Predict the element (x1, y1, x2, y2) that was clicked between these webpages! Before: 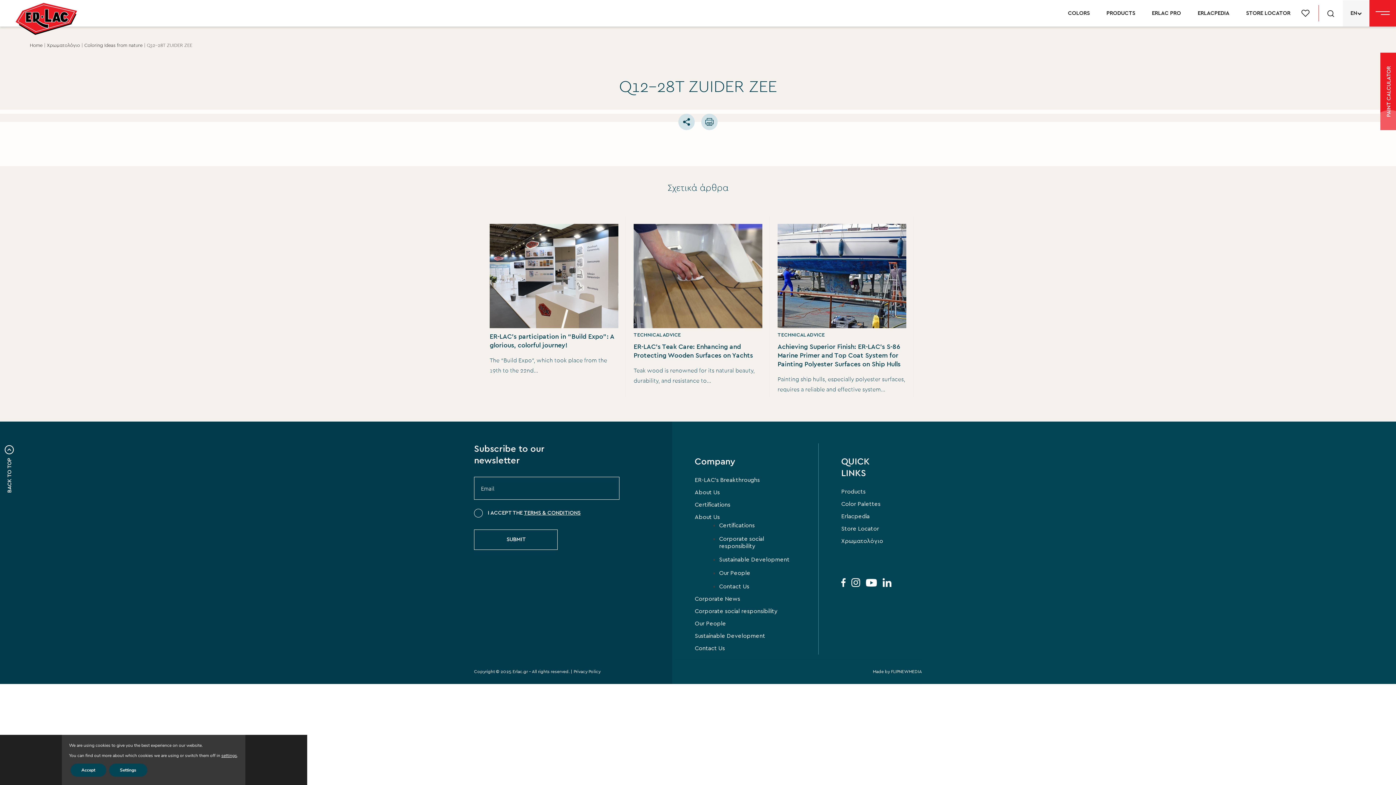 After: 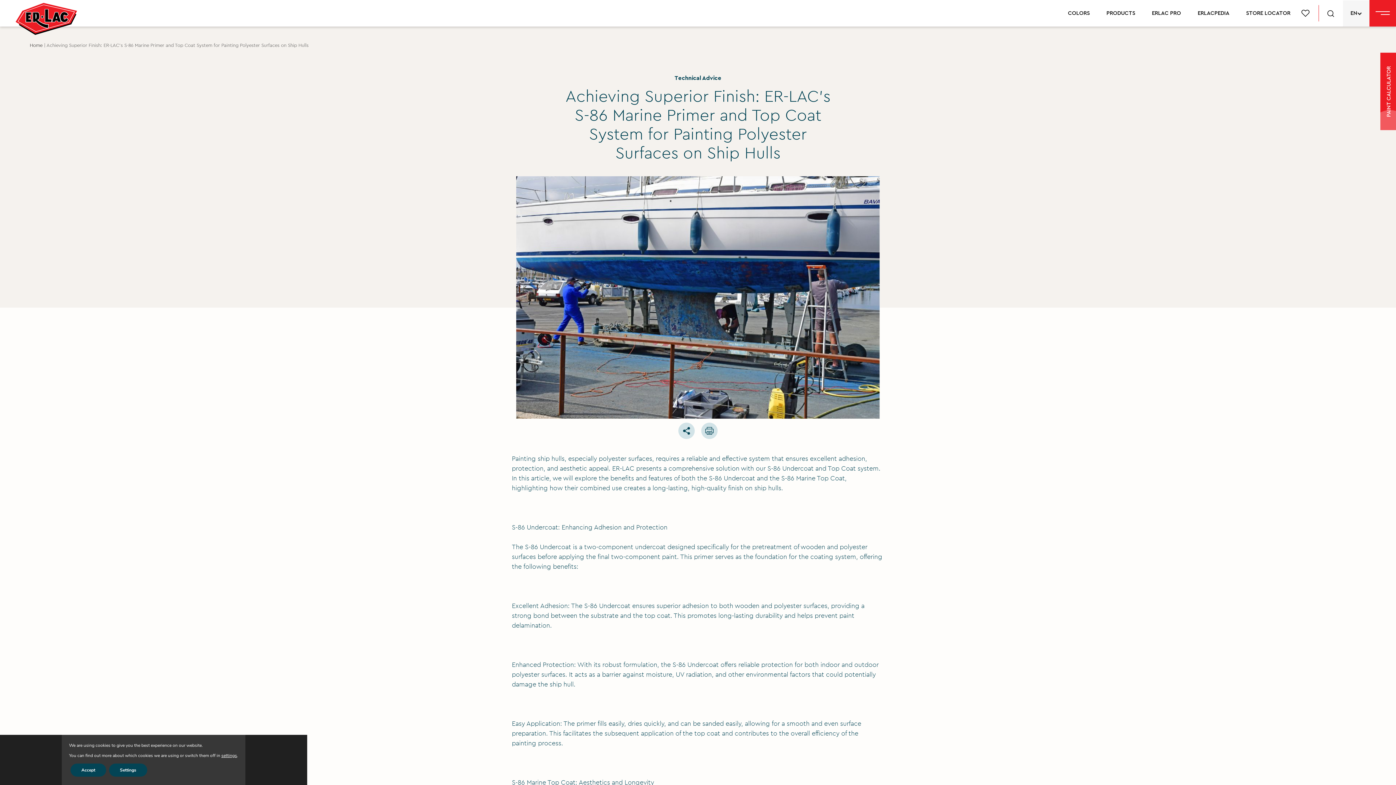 Action: bbox: (777, 224, 906, 394) label: TECHNICAL ADVICE
Achieving Superior Finish: ER-LAC’s S-86 Marine Primer and Top Coat System for Painting Polyester Surfaces on Ship Hulls

Painting ship hulls, especially polyester surfaces, requires a reliable and effective system...